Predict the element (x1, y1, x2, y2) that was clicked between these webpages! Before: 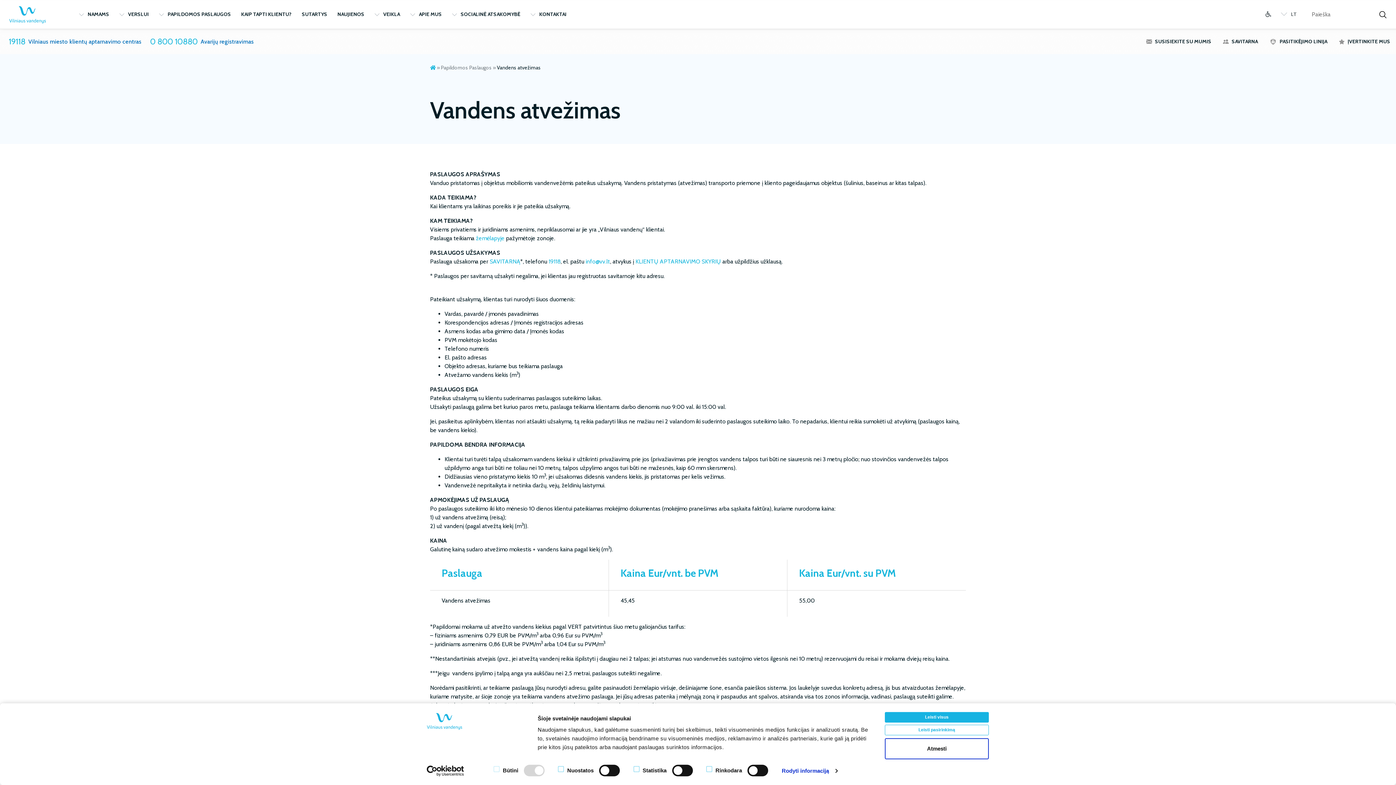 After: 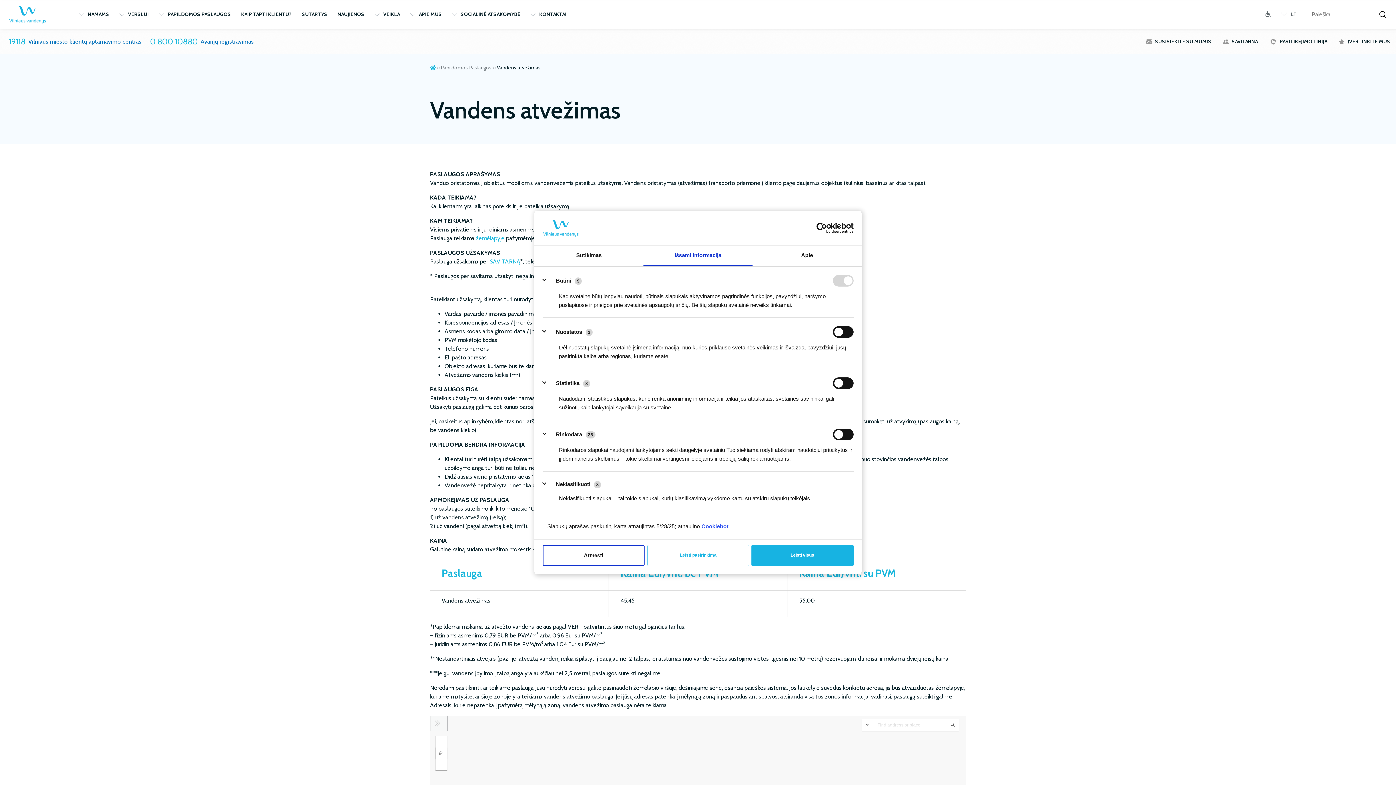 Action: label: Rodyti informaciją bbox: (782, 765, 837, 776)